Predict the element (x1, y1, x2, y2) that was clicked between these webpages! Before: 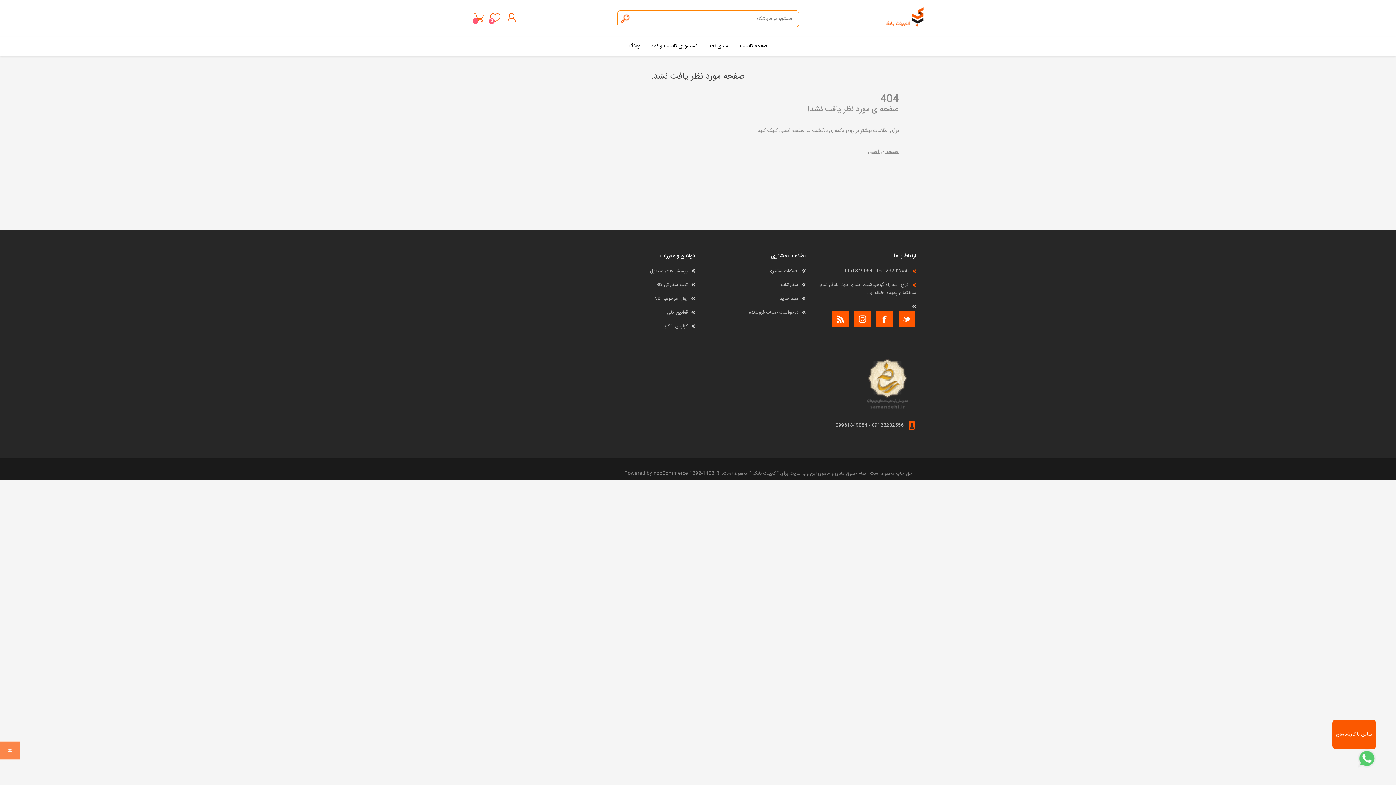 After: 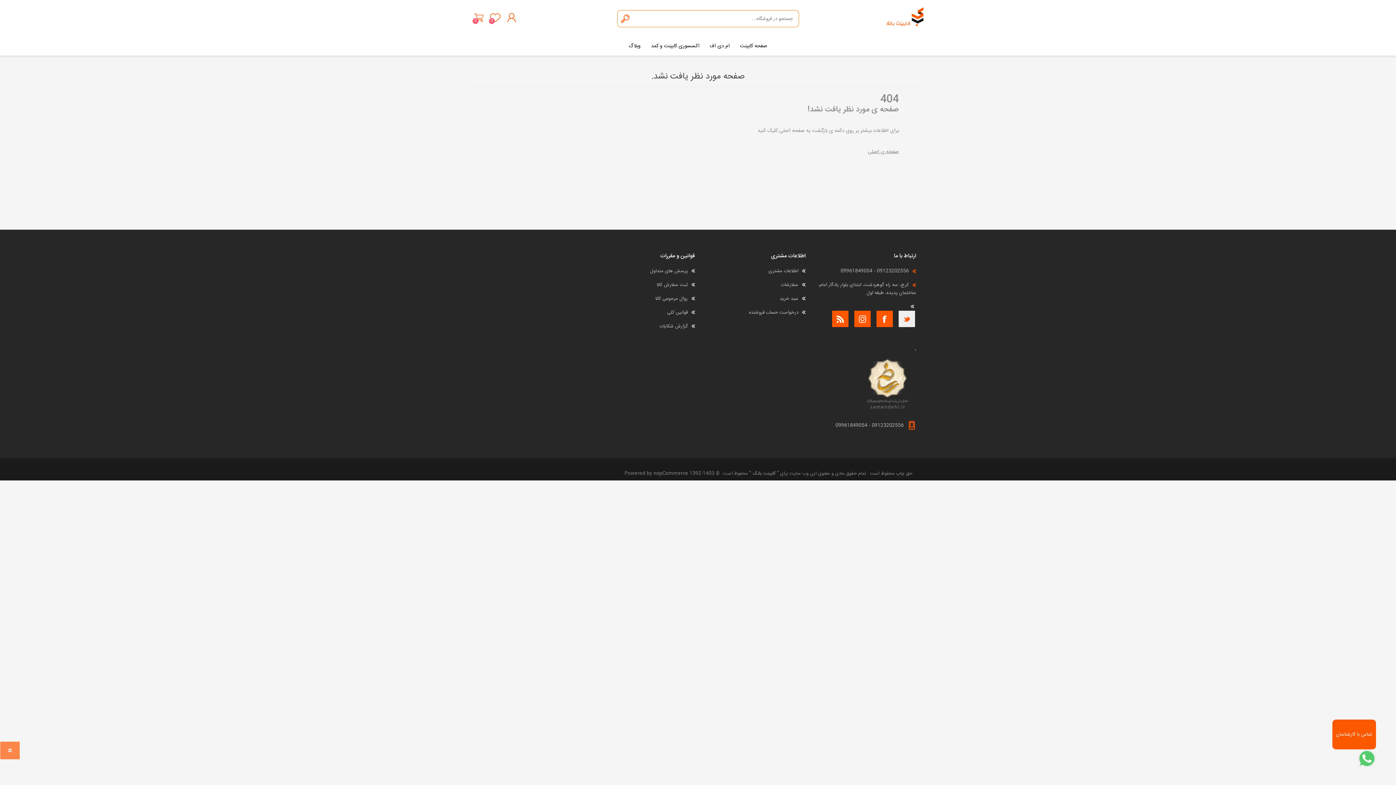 Action: label: تویتر bbox: (898, 310, 915, 327)